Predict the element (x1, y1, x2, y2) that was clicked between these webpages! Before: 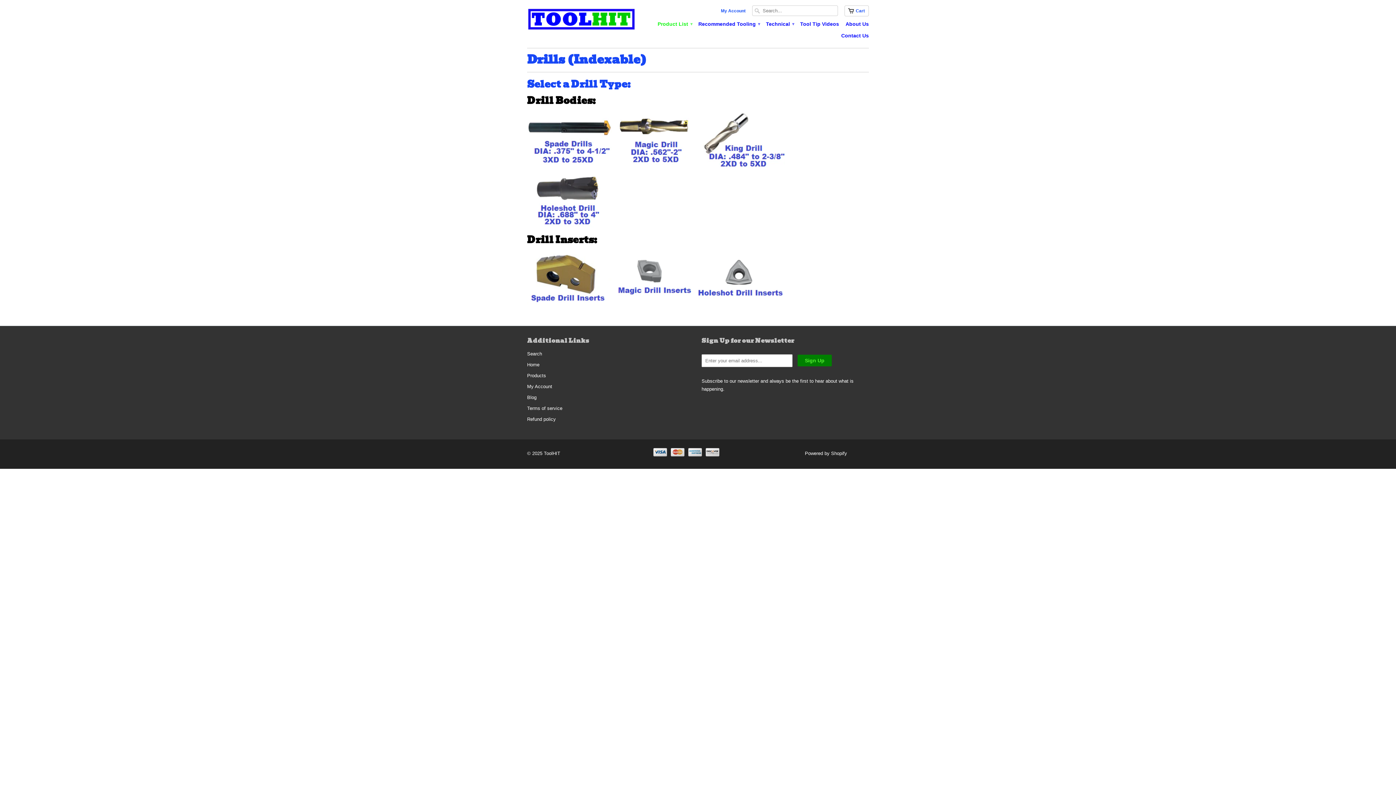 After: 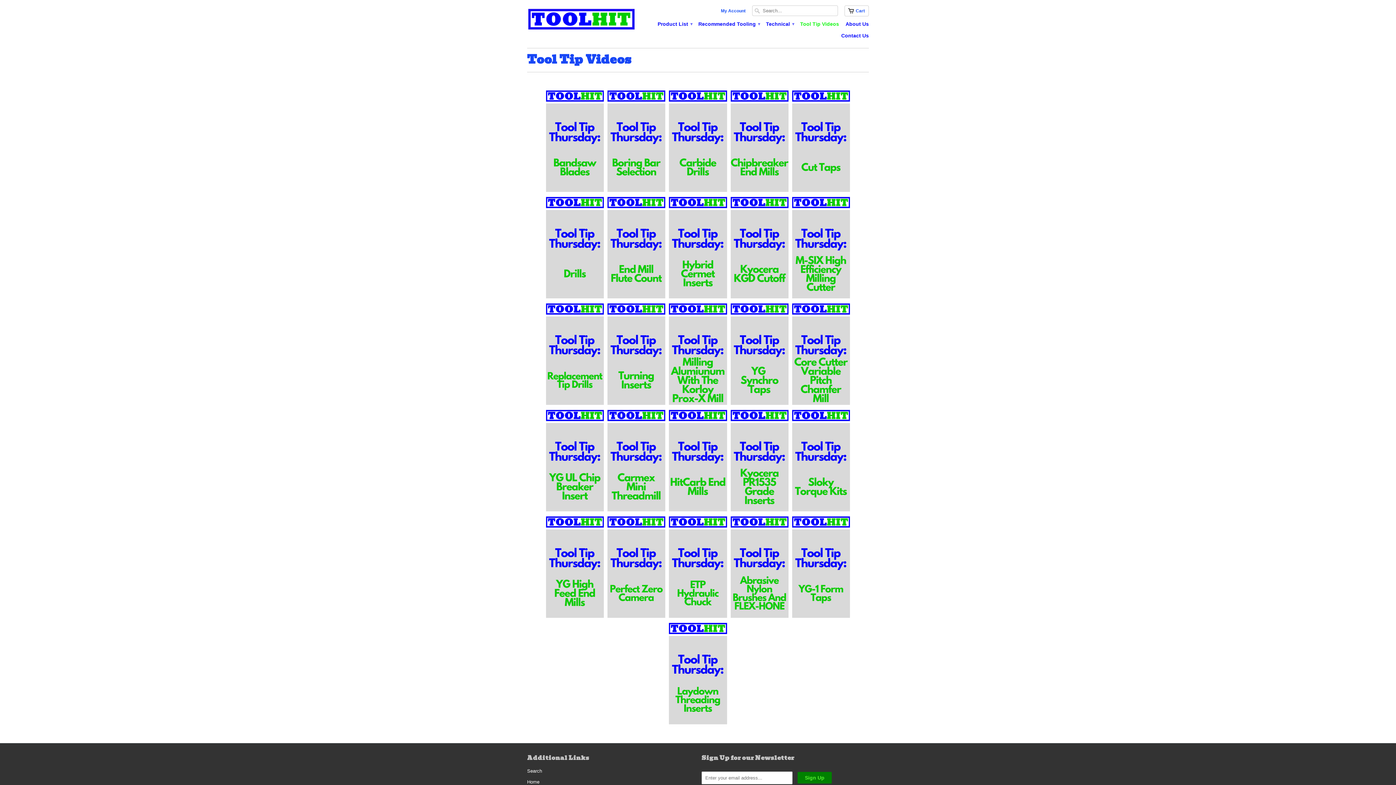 Action: label: Tool Tip Videos bbox: (800, 20, 839, 30)